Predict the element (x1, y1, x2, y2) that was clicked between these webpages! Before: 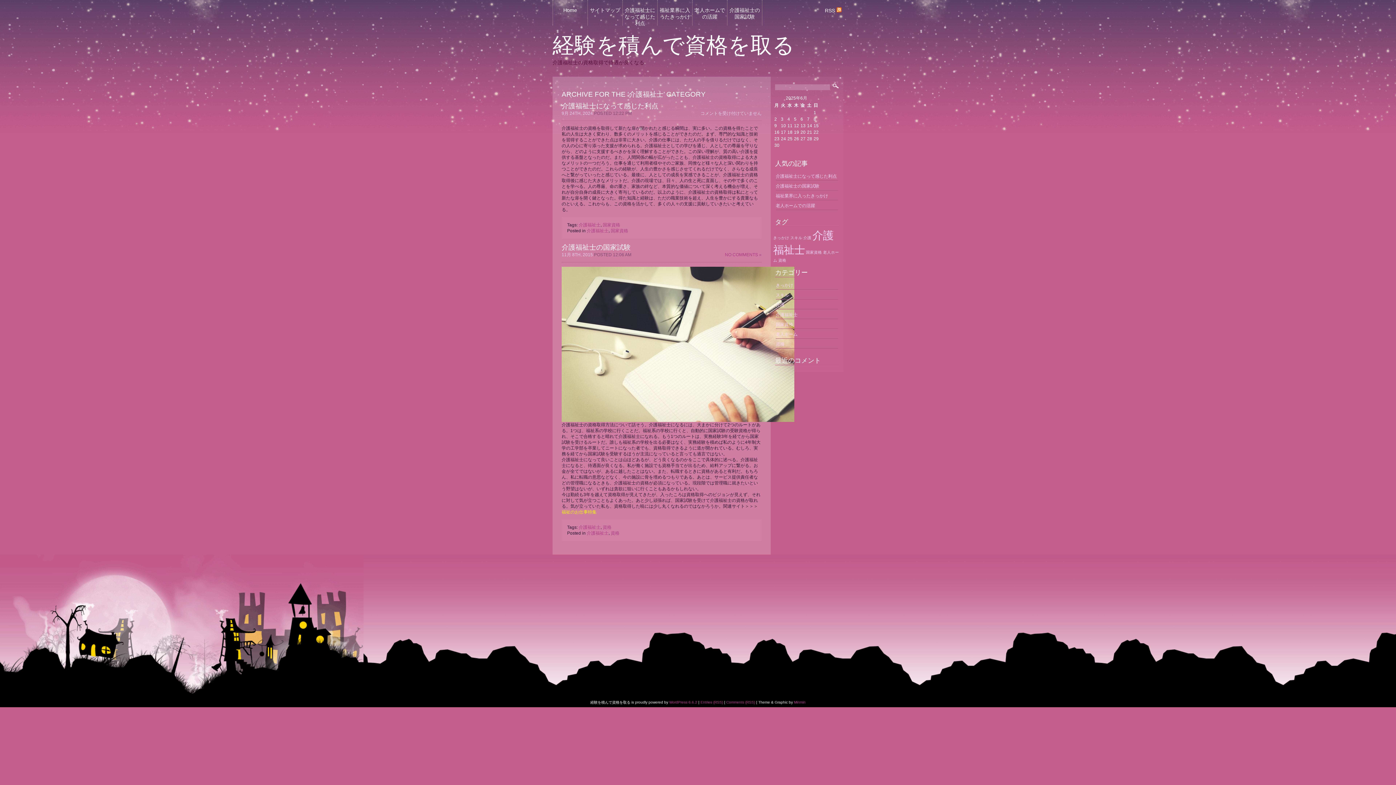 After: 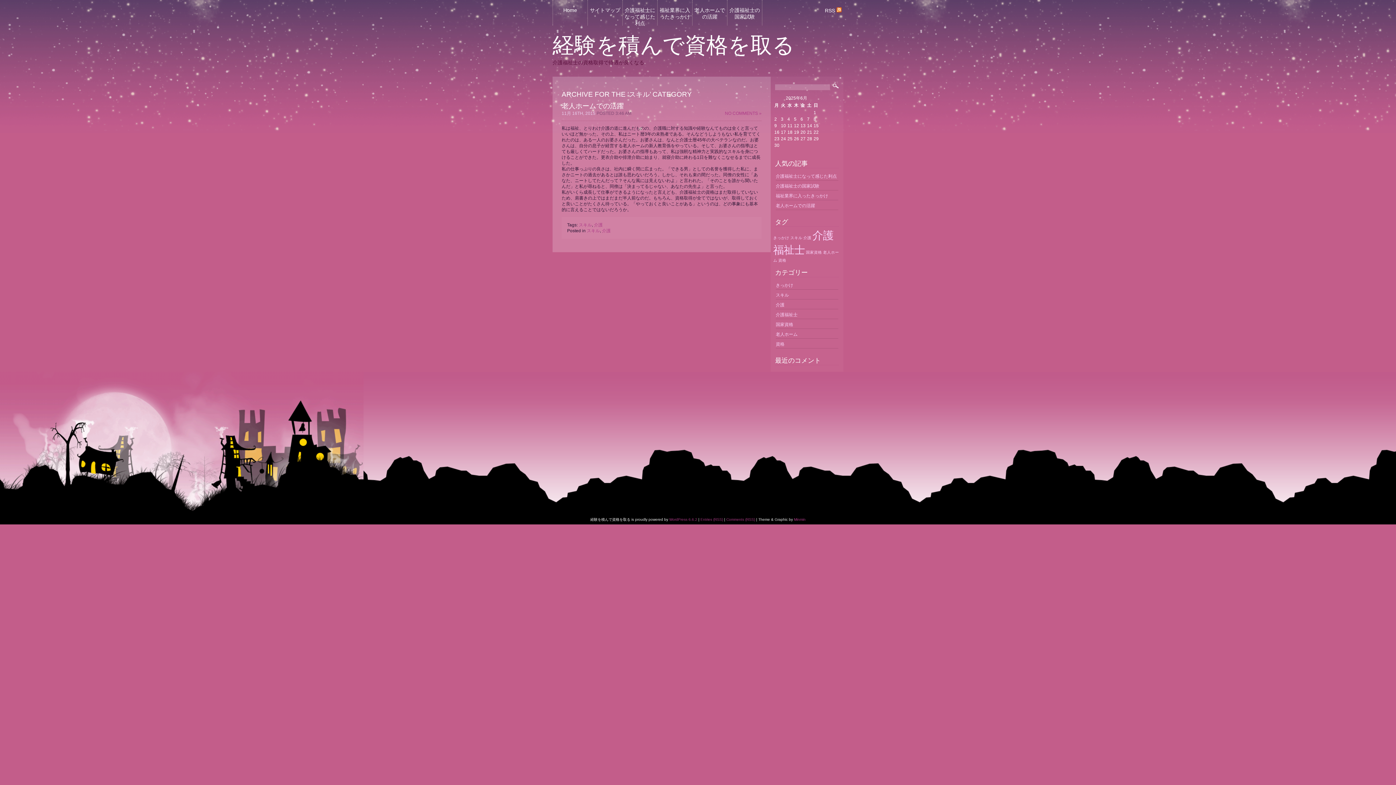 Action: label: スキル bbox: (776, 292, 789, 297)